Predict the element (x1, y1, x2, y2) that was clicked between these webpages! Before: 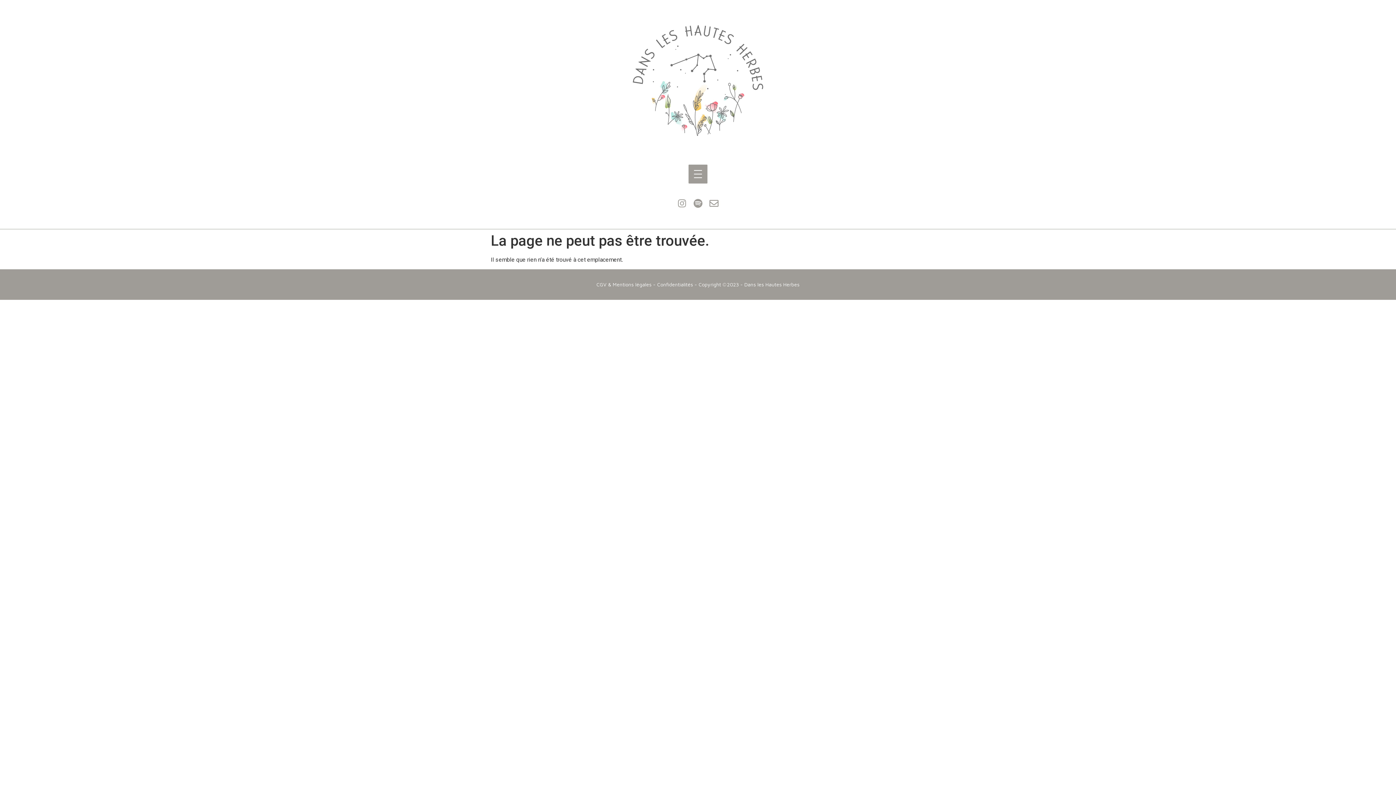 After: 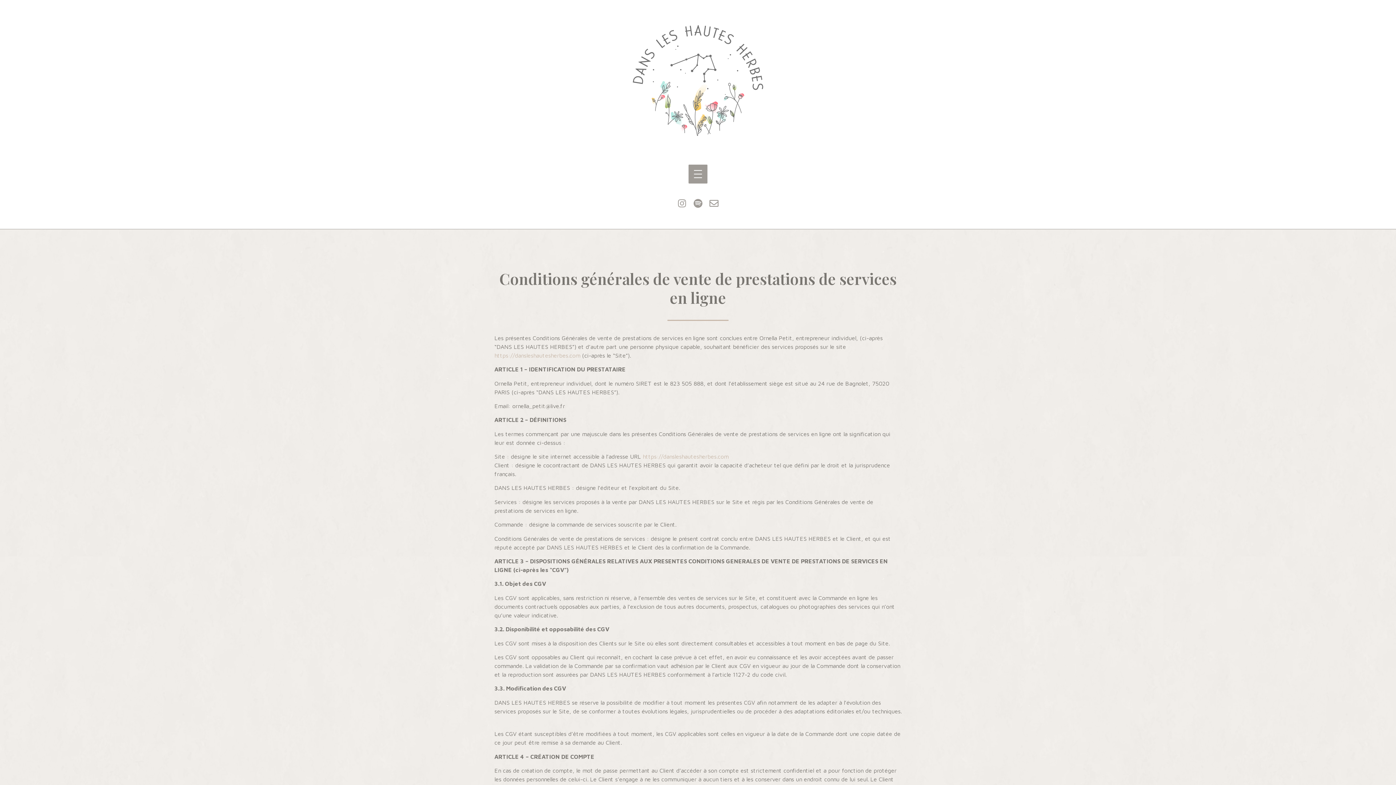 Action: label: CGV & Mentions légales bbox: (596, 281, 651, 287)